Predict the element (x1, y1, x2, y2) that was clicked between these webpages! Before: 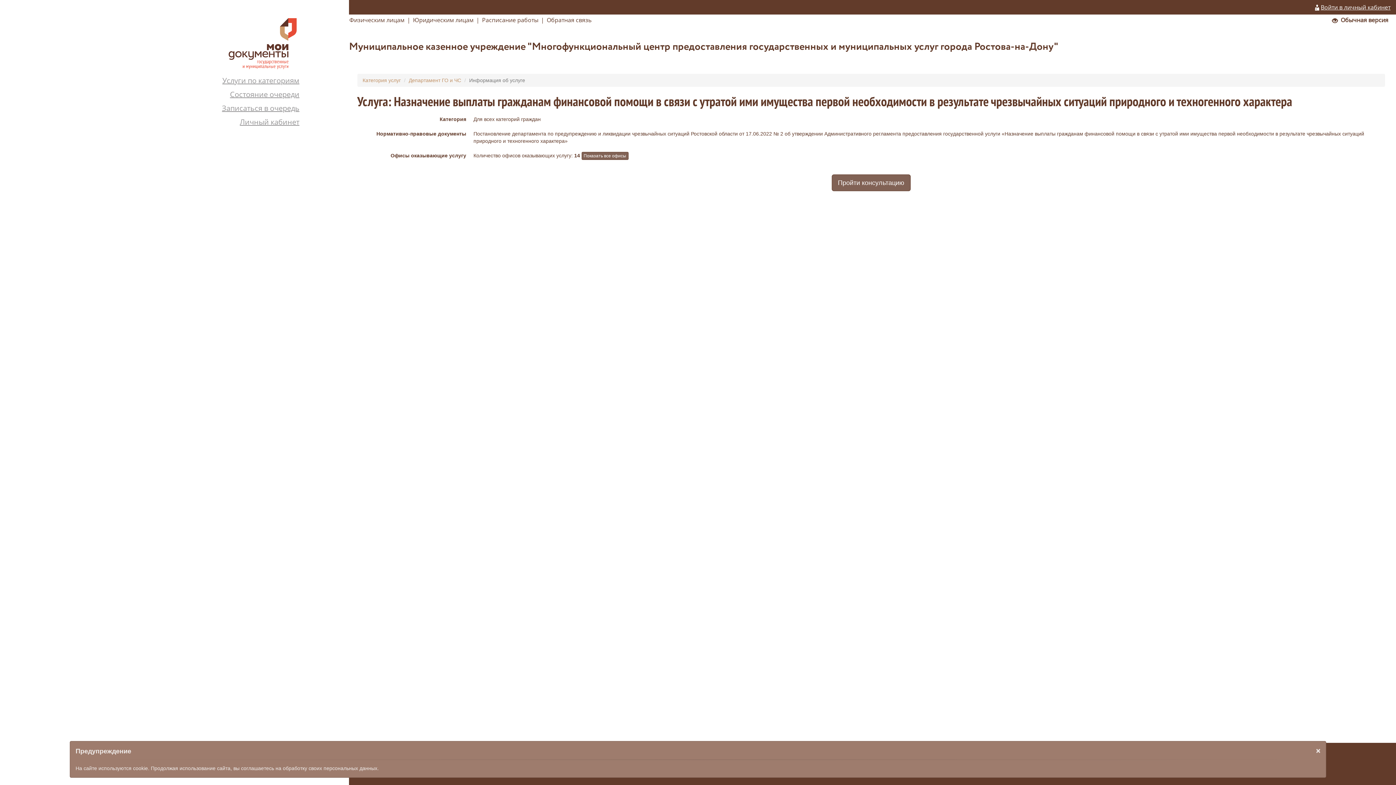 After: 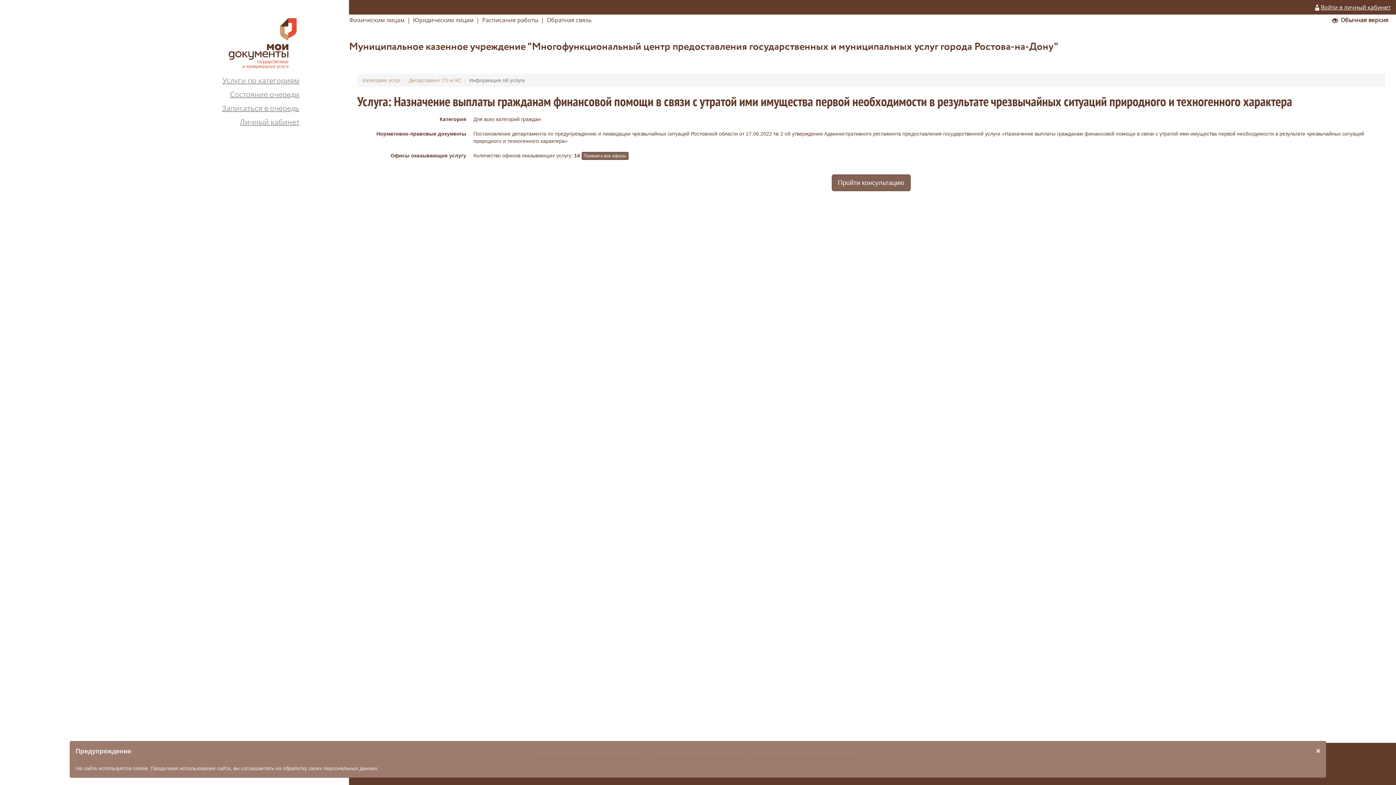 Action: label: | bbox: (540, 16, 544, 24)